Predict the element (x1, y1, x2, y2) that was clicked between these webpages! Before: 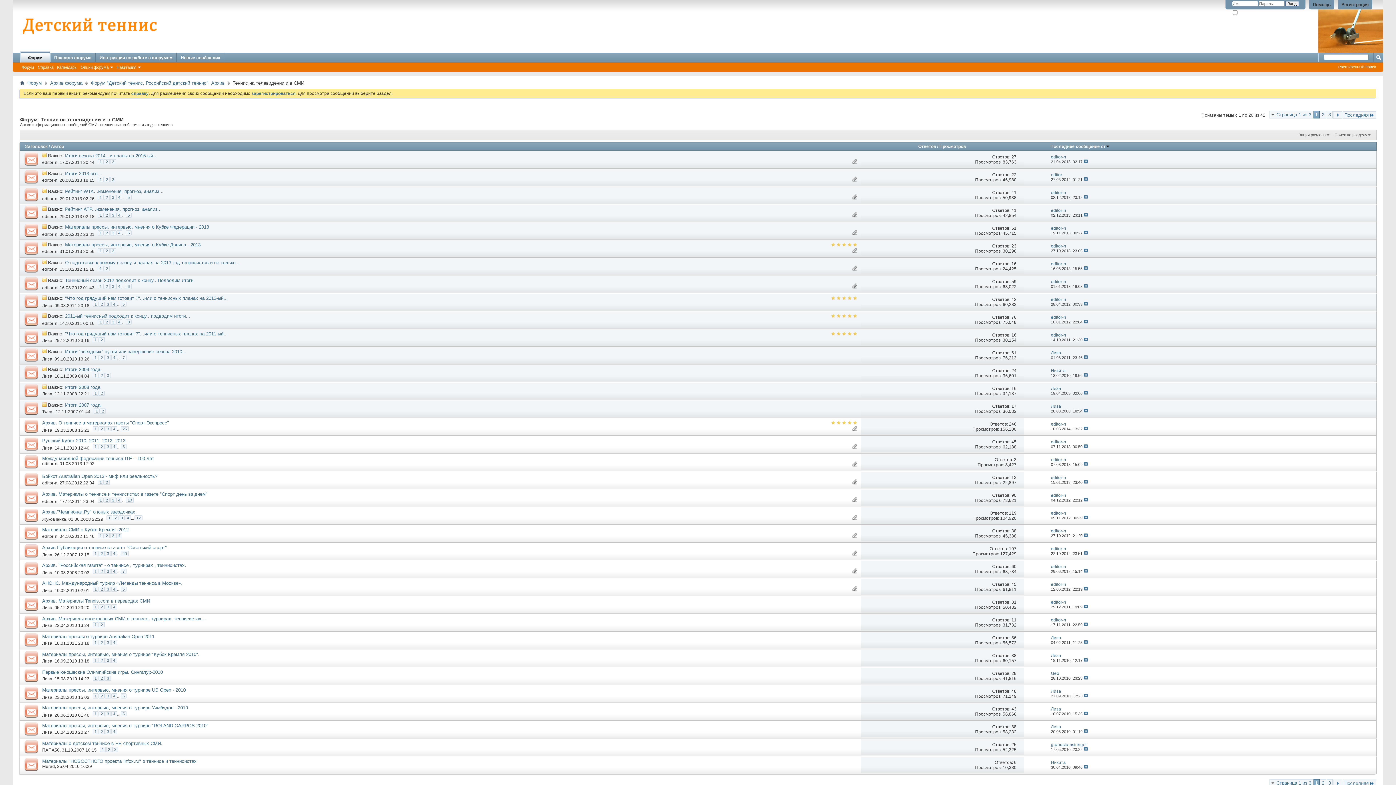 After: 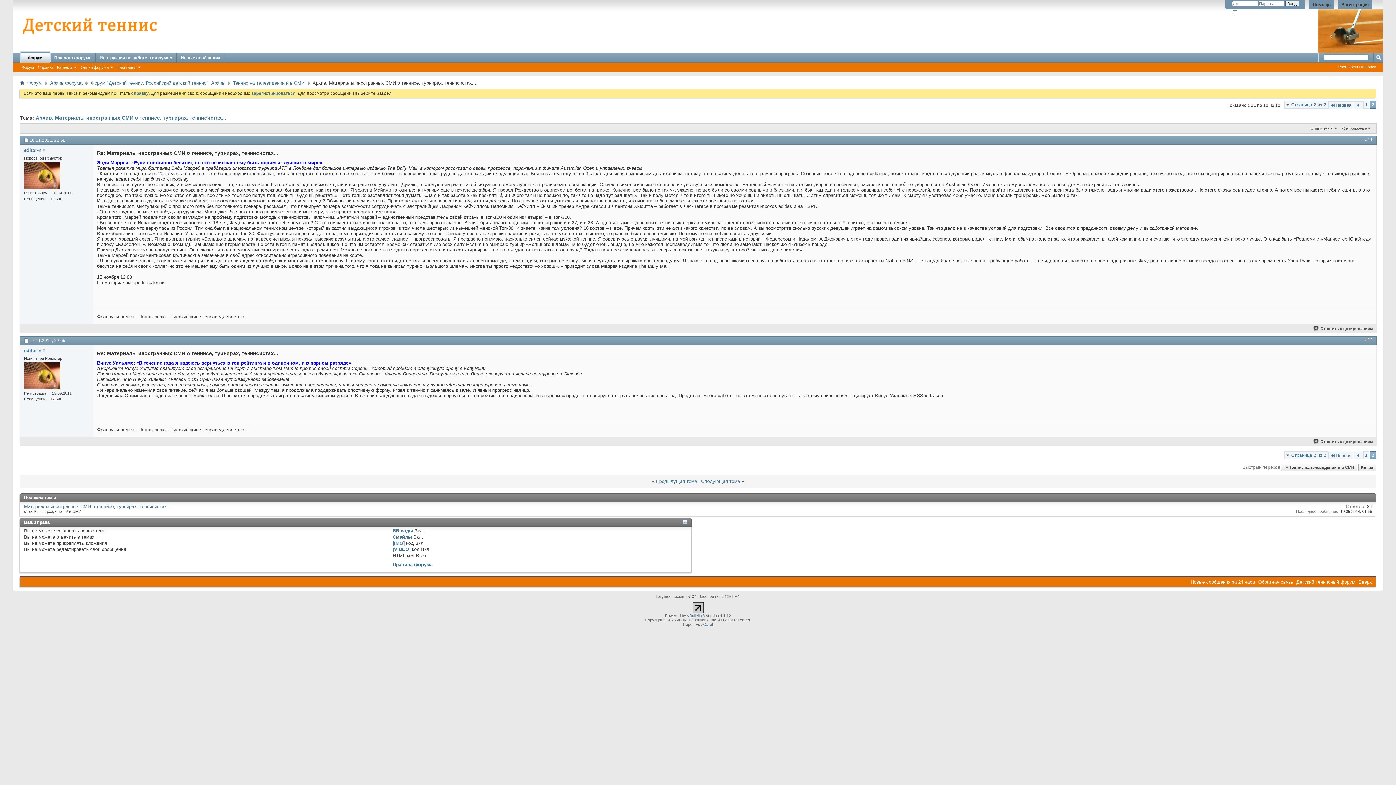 Action: bbox: (1083, 622, 1088, 627)